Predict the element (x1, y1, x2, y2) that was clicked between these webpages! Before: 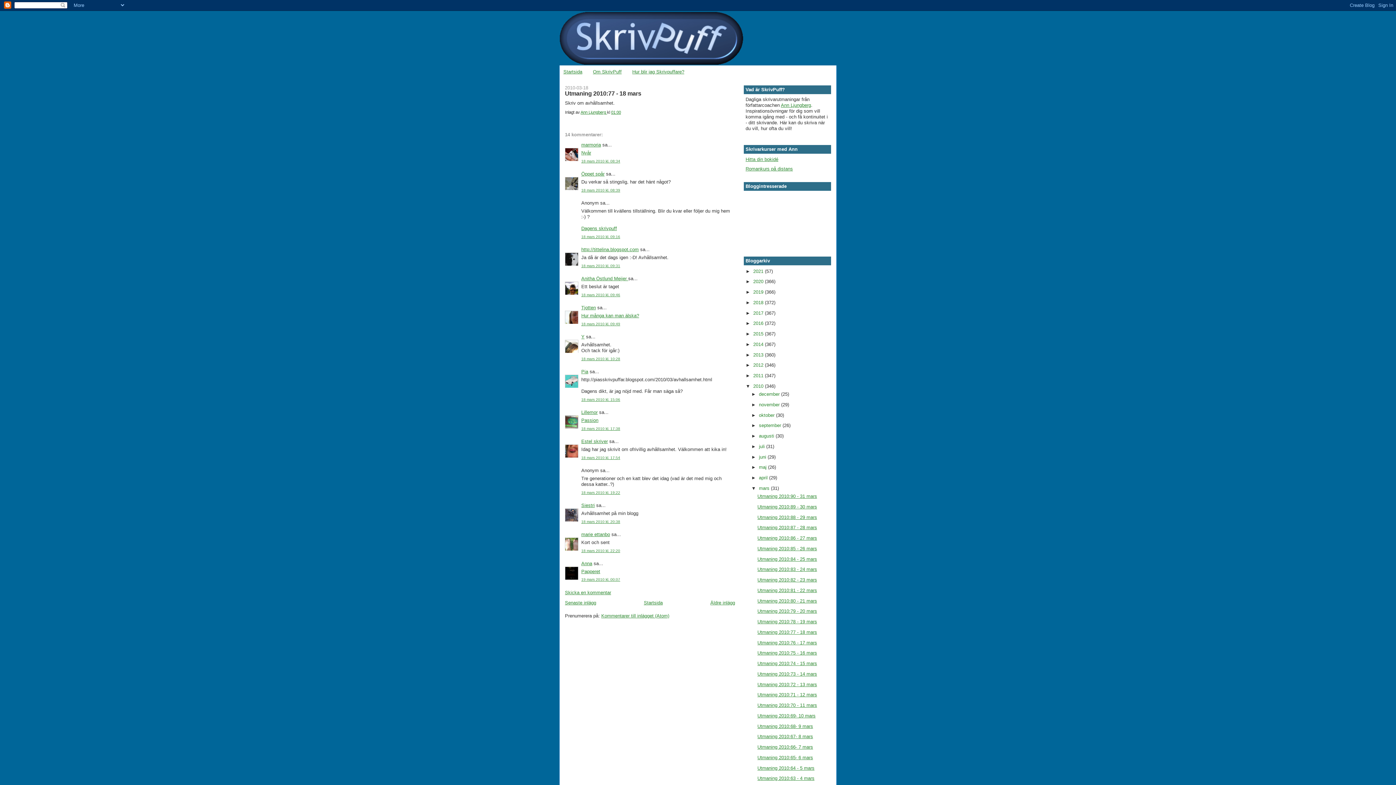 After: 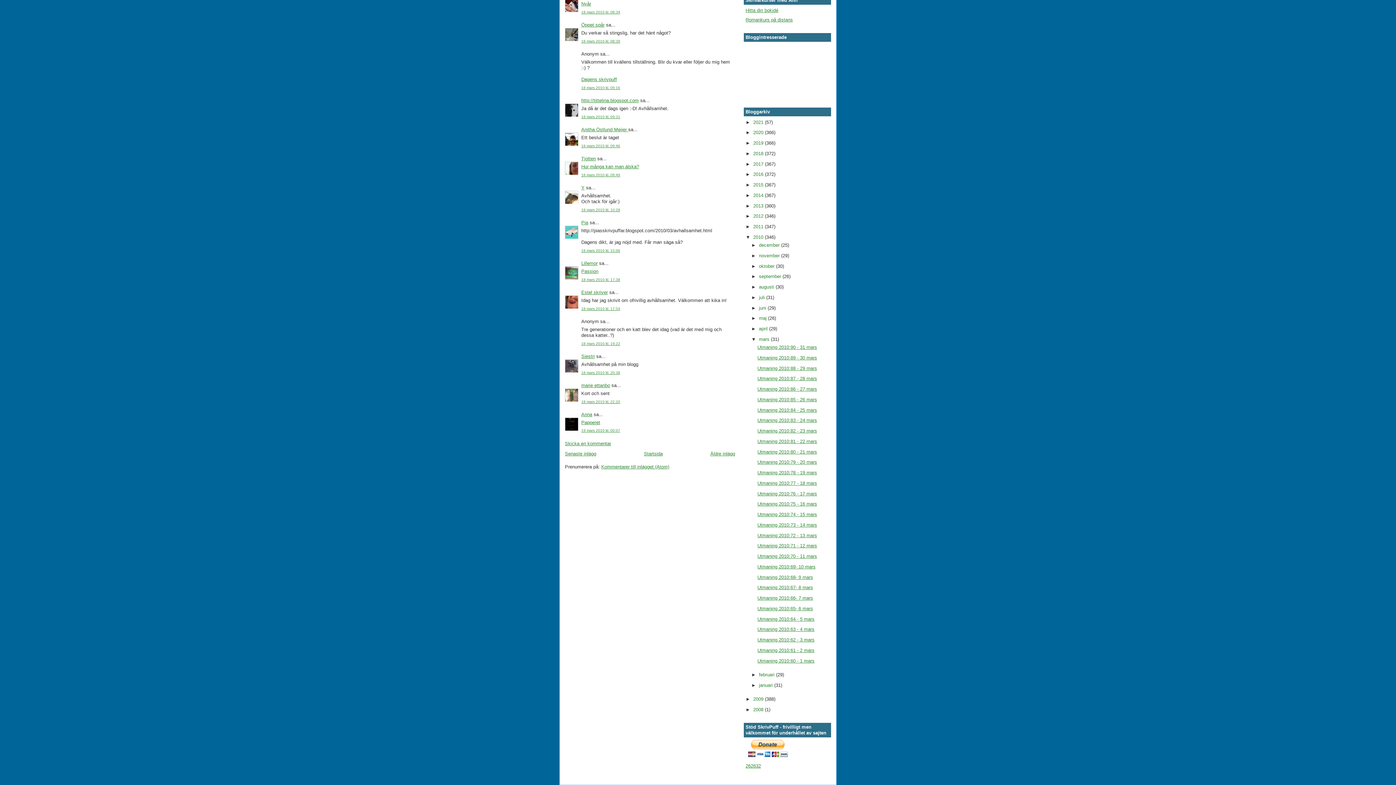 Action: label: 18 mars 2010 kl. 17:54 bbox: (581, 455, 620, 459)